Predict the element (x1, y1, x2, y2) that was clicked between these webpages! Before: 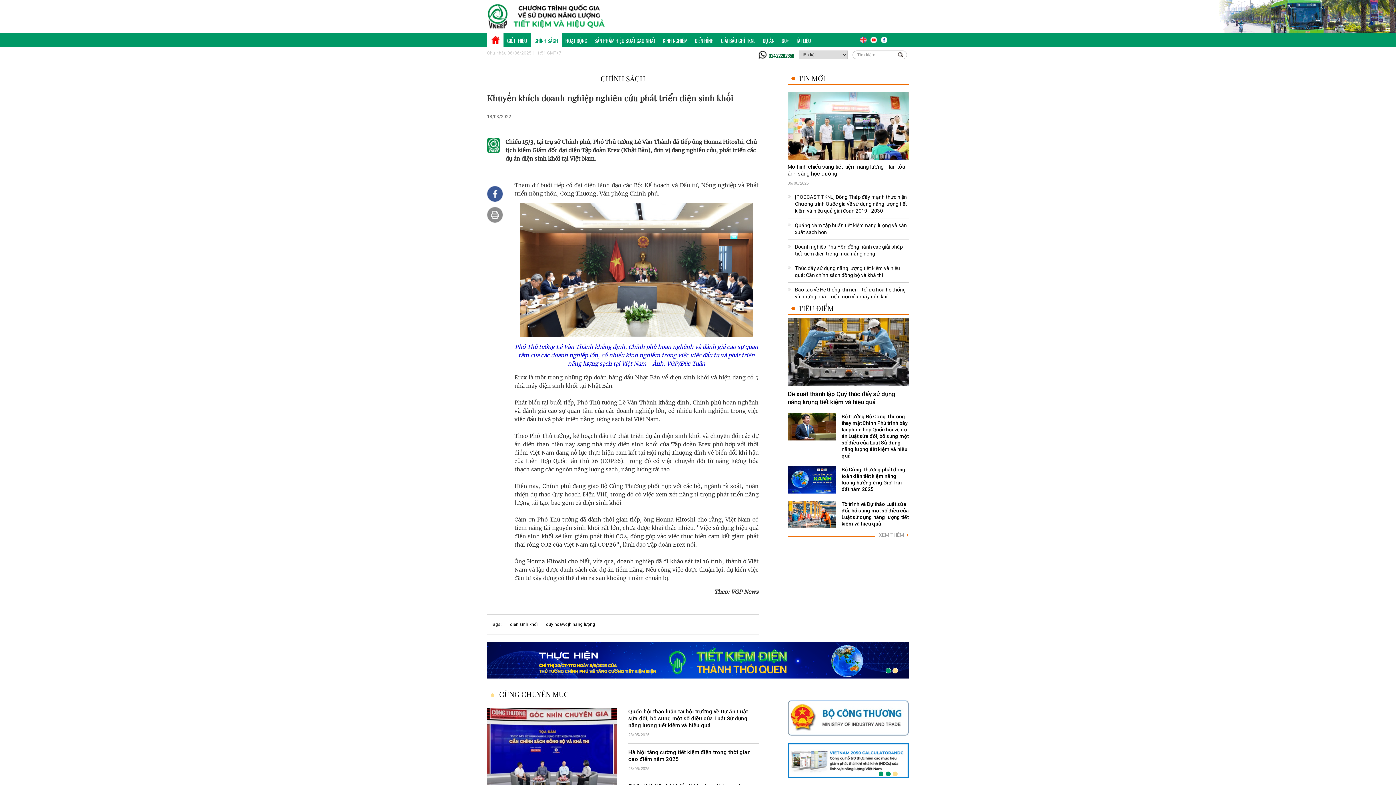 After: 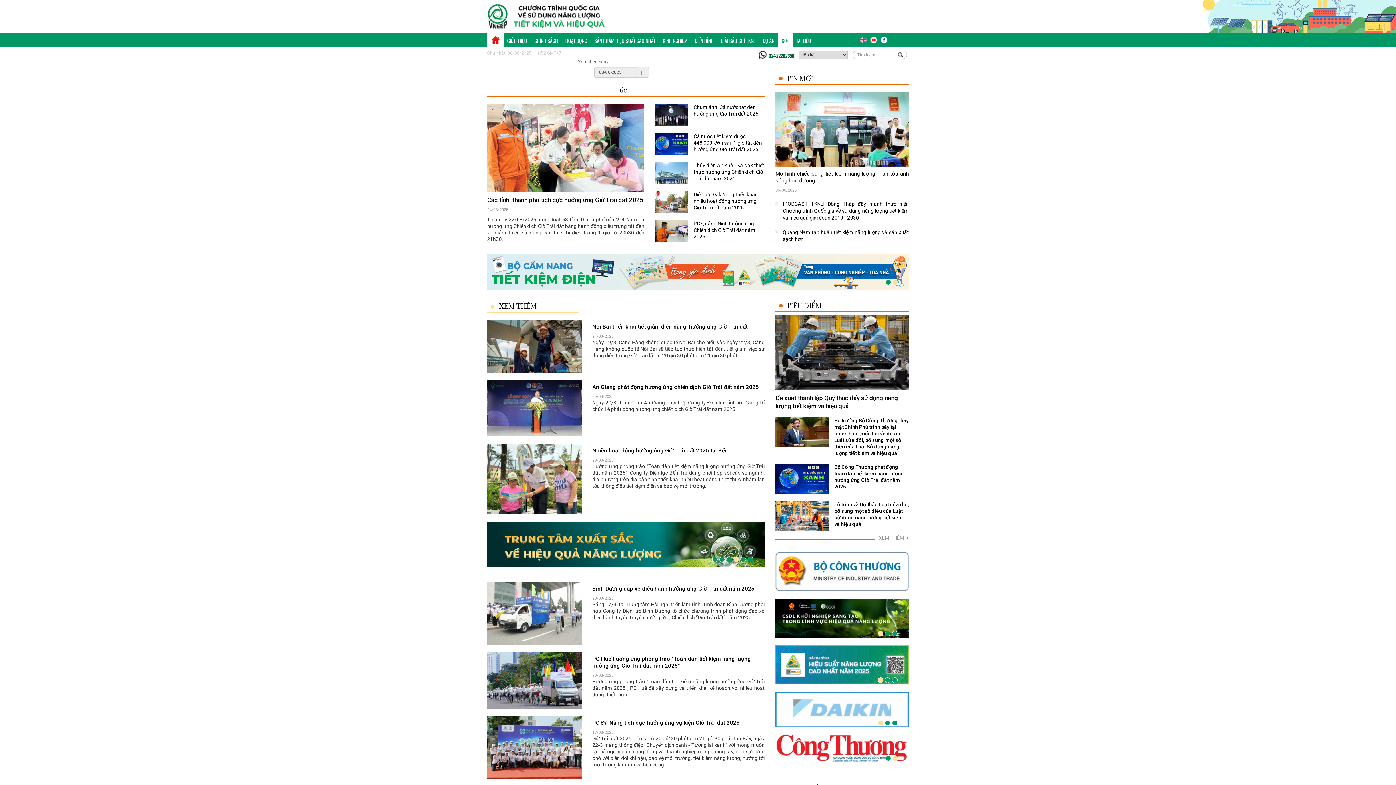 Action: label: 60+ bbox: (778, 32, 792, 46)